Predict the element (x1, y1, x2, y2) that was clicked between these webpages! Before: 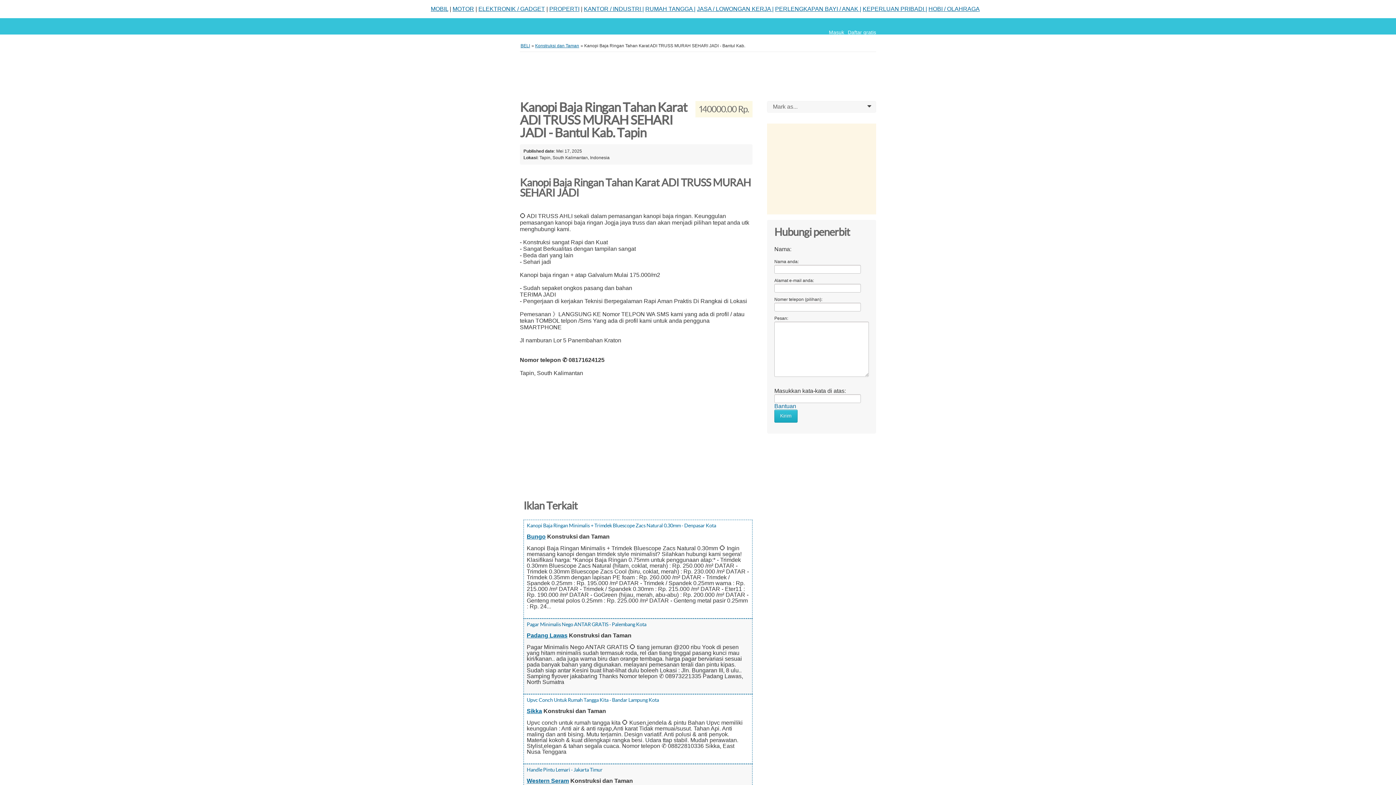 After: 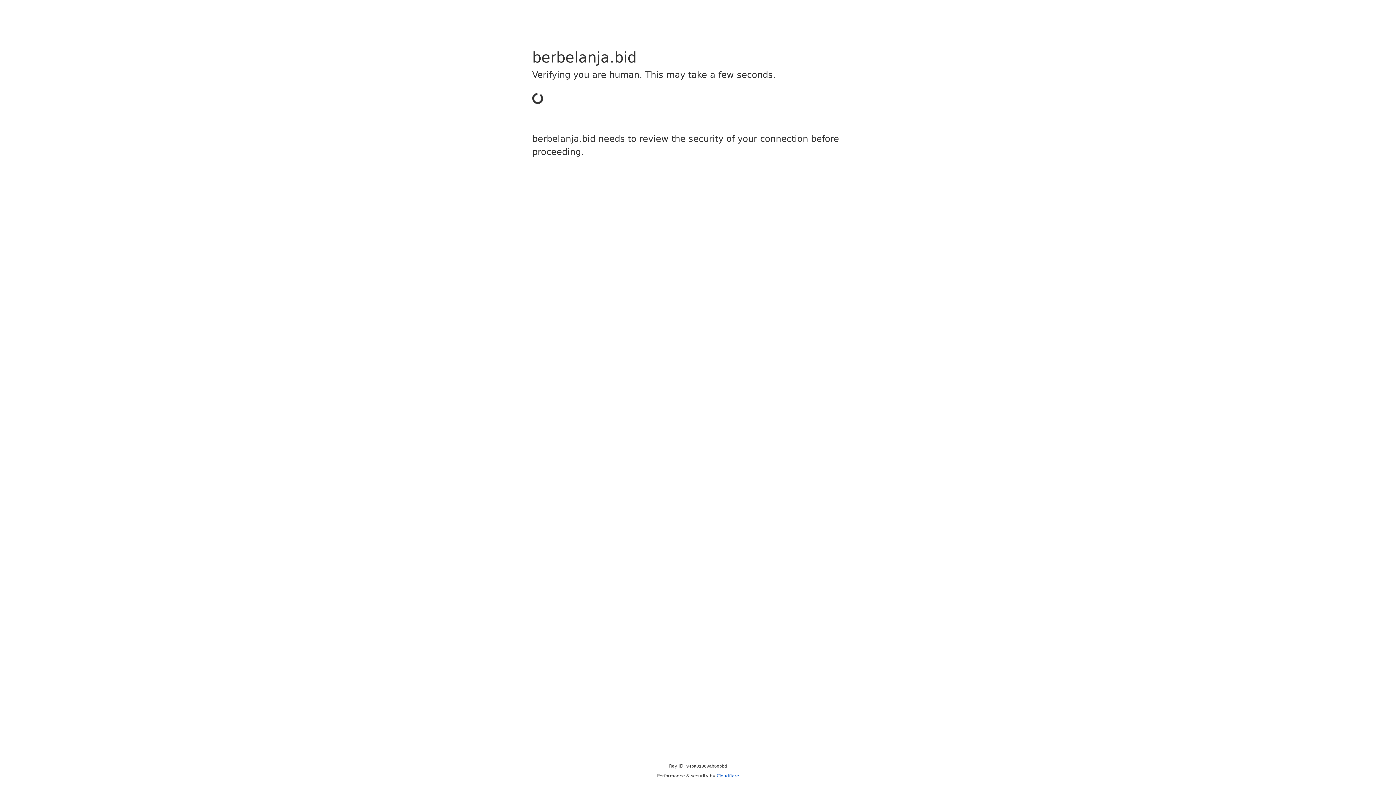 Action: label: MOTOR bbox: (452, 5, 474, 12)